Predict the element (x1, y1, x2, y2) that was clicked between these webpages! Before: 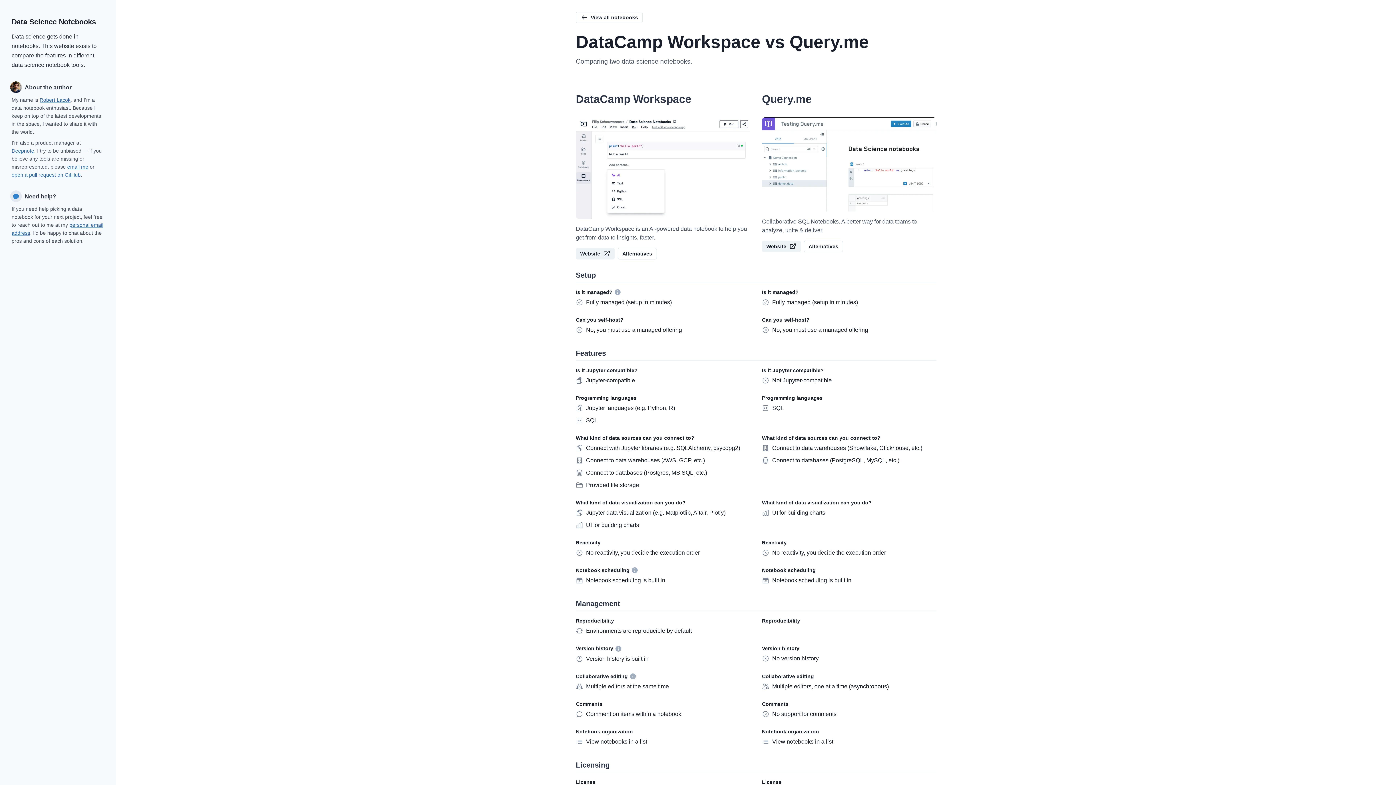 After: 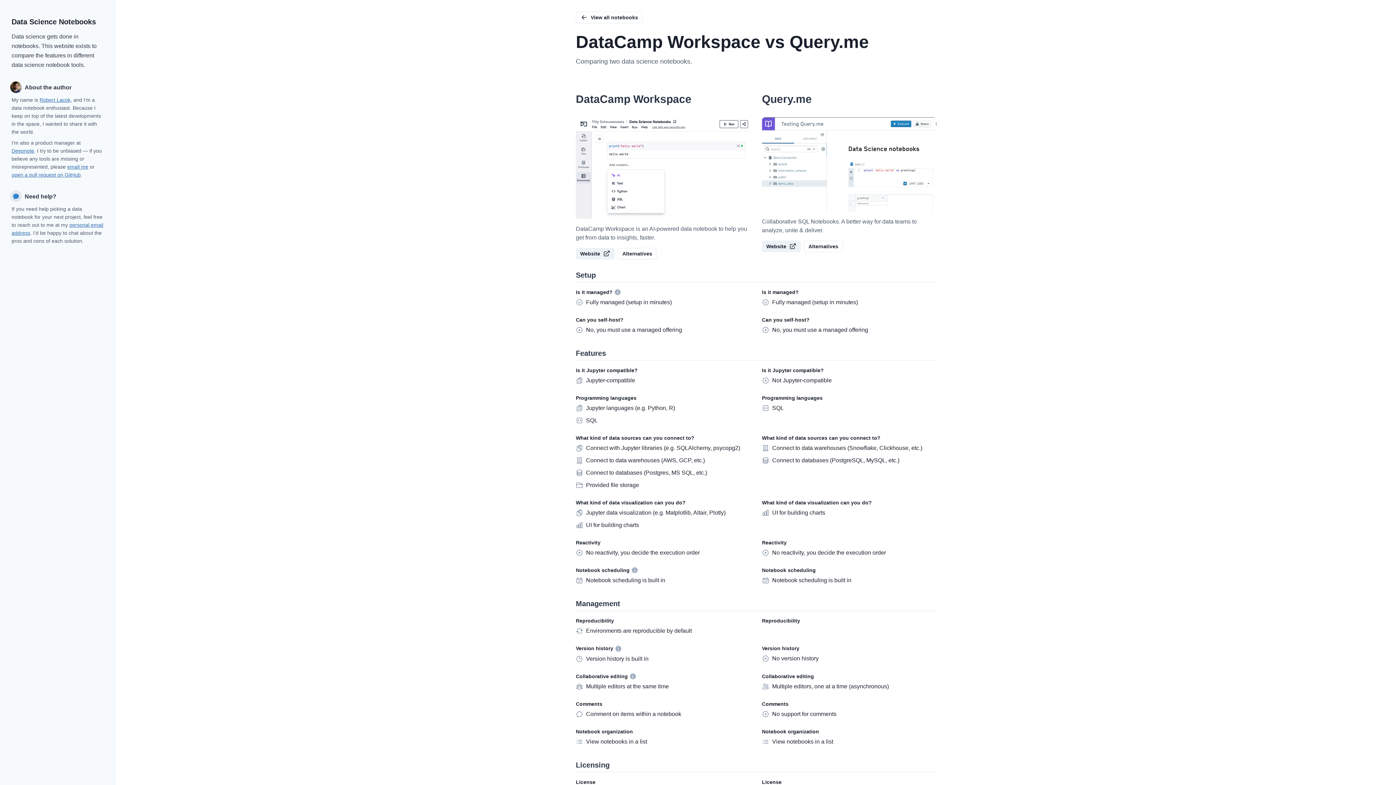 Action: label: email me bbox: (67, 164, 88, 169)